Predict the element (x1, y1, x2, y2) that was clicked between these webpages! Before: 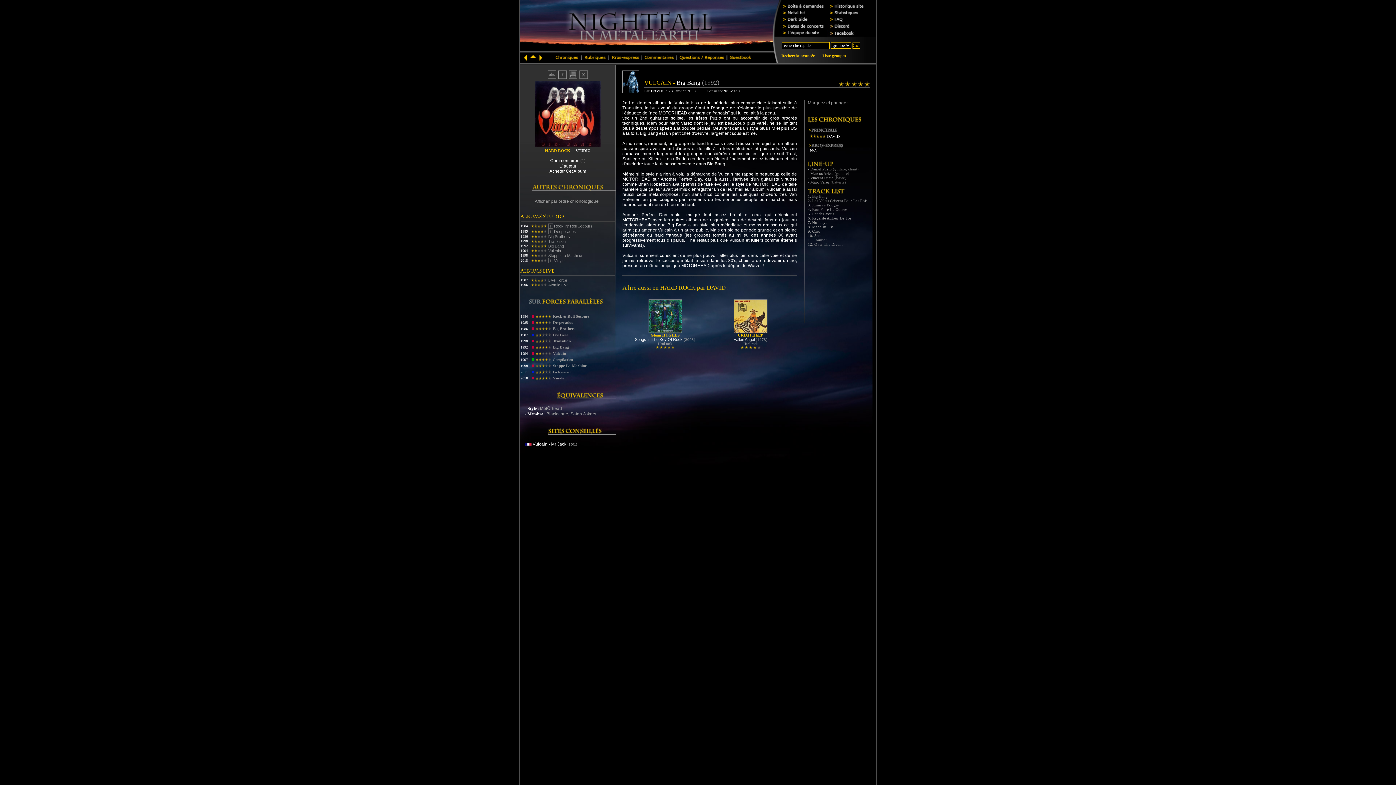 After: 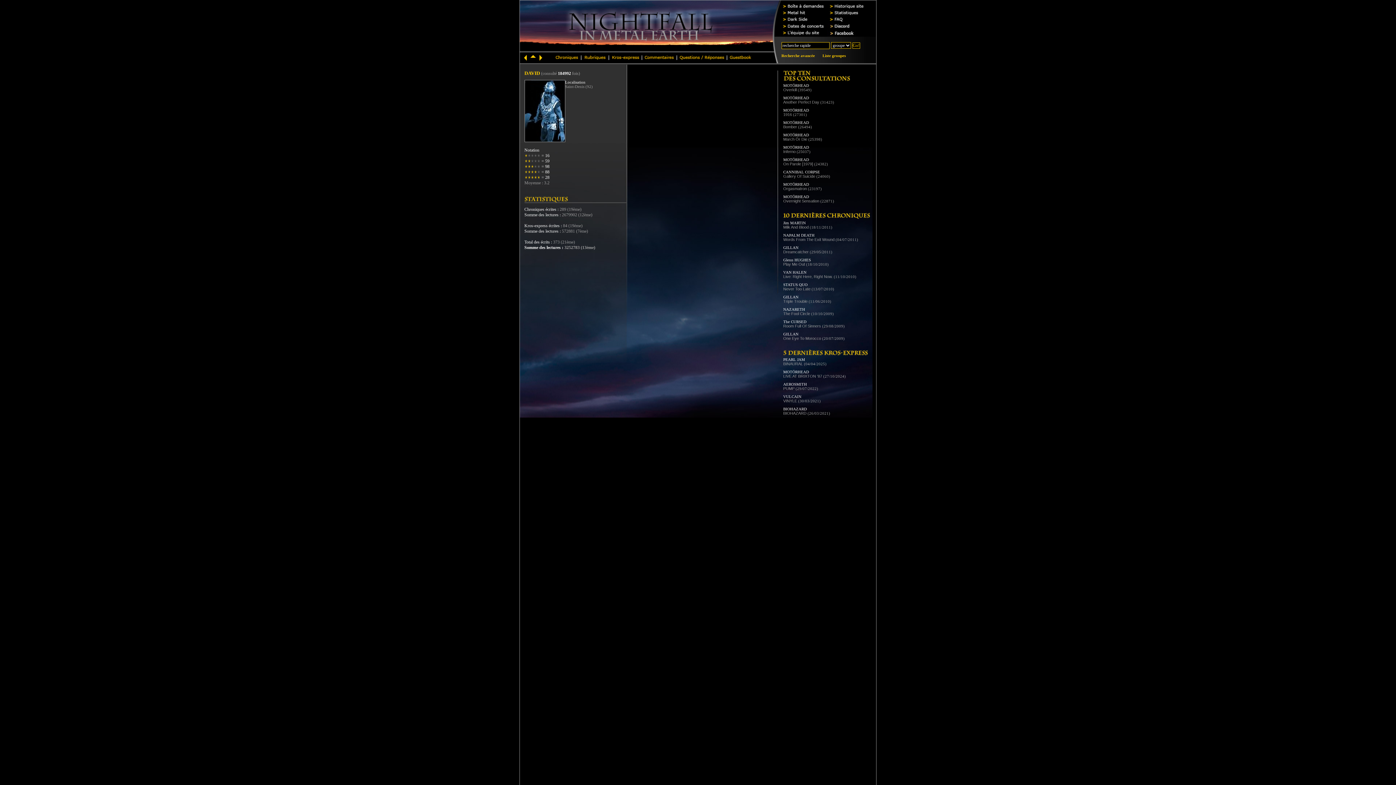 Action: label: L' auteur bbox: (559, 163, 576, 168)